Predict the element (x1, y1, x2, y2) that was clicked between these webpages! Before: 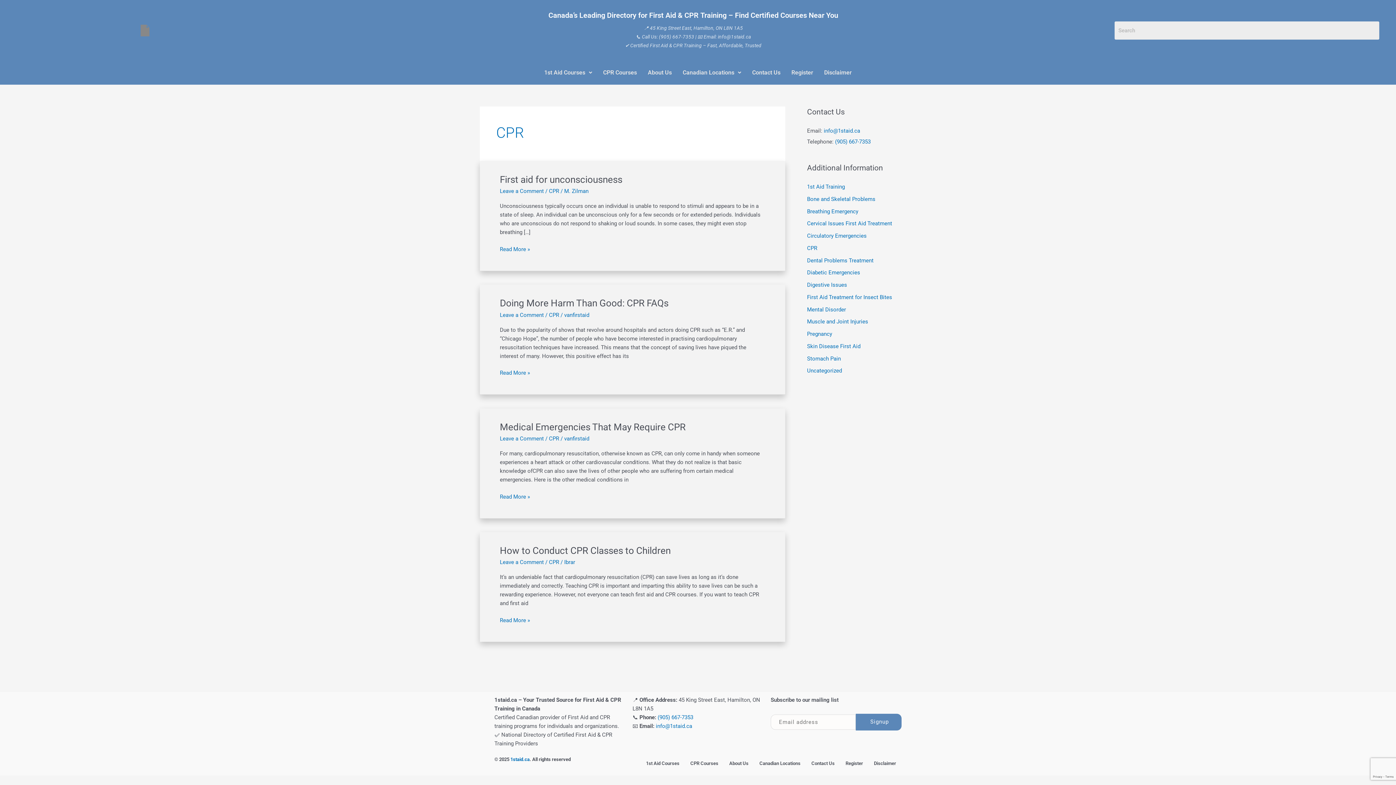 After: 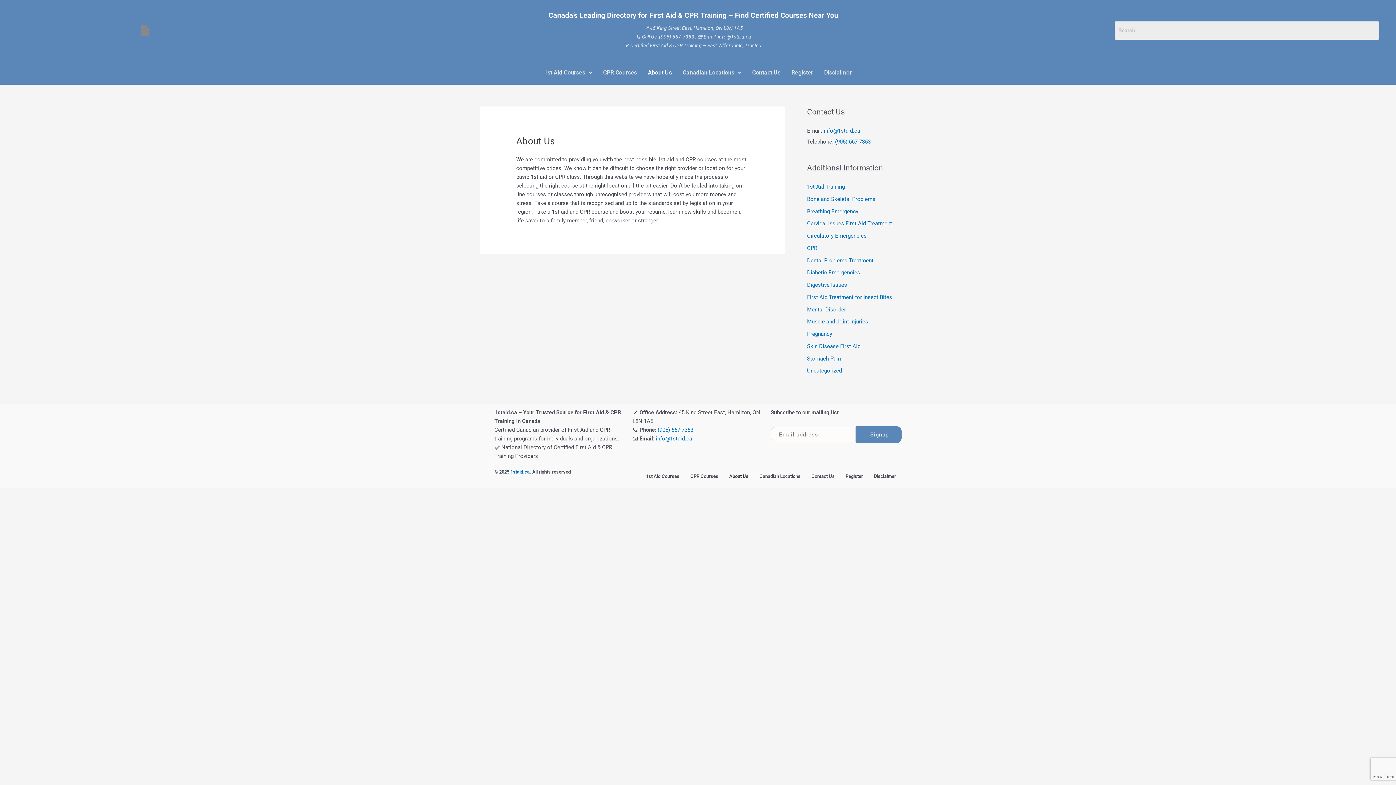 Action: bbox: (723, 756, 754, 771) label: About Us